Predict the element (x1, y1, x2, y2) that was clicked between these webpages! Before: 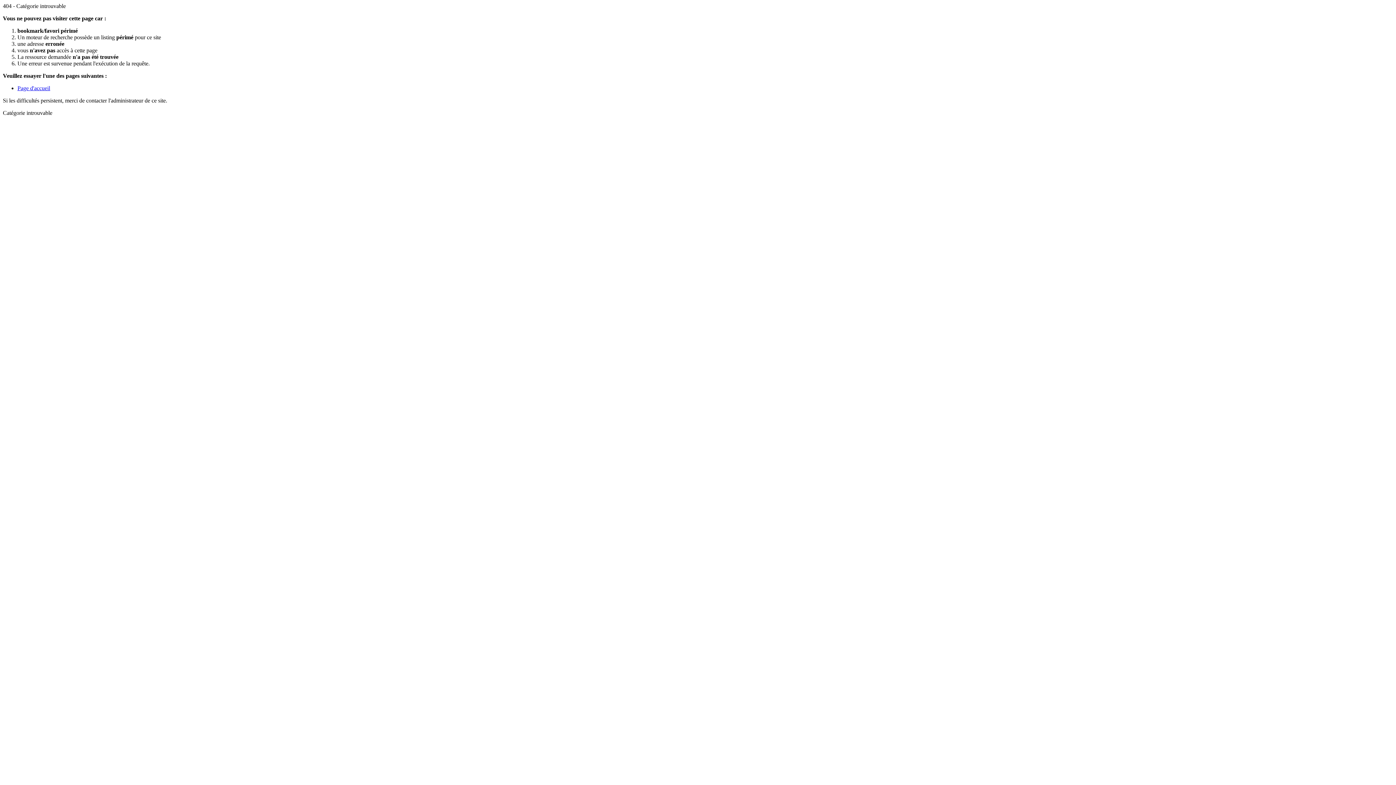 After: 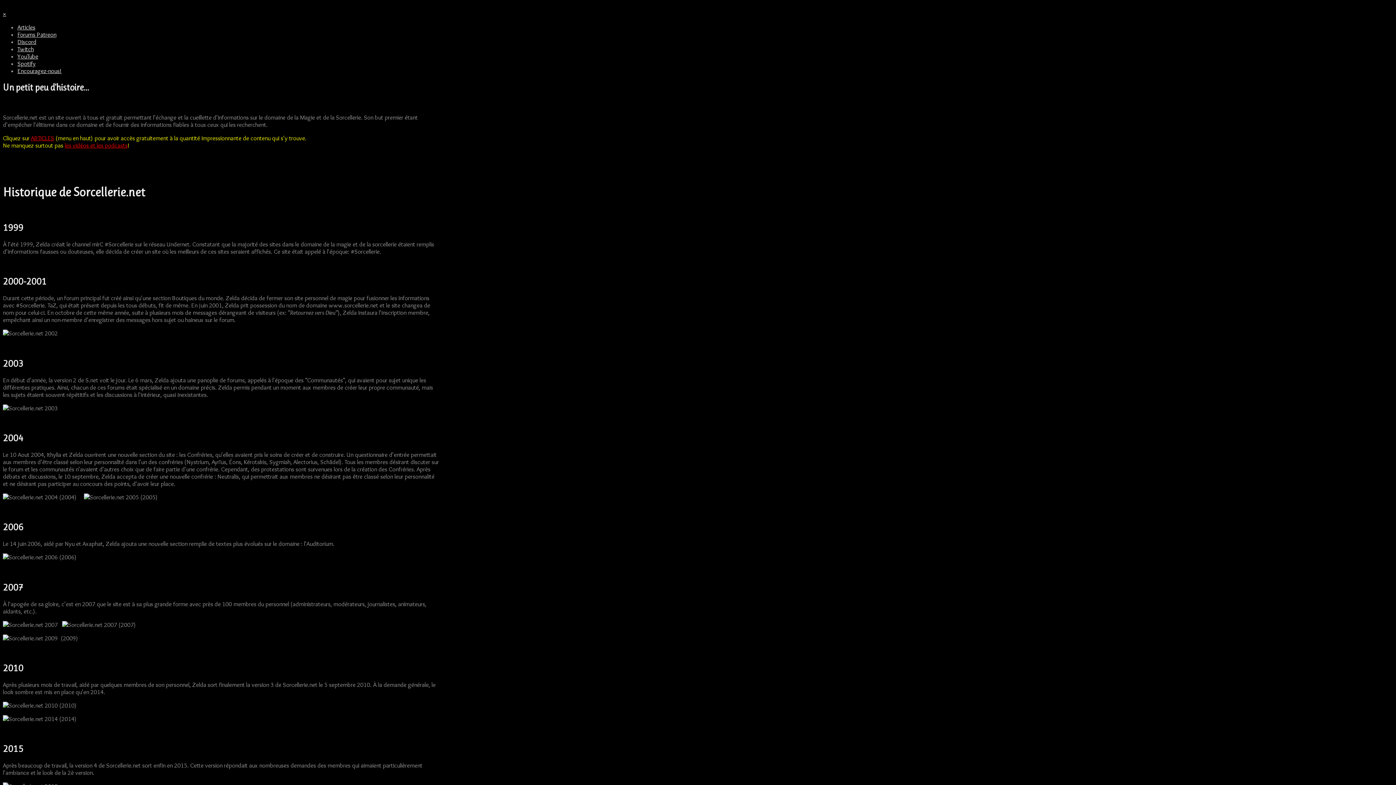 Action: bbox: (17, 85, 50, 91) label: Page d'accueil